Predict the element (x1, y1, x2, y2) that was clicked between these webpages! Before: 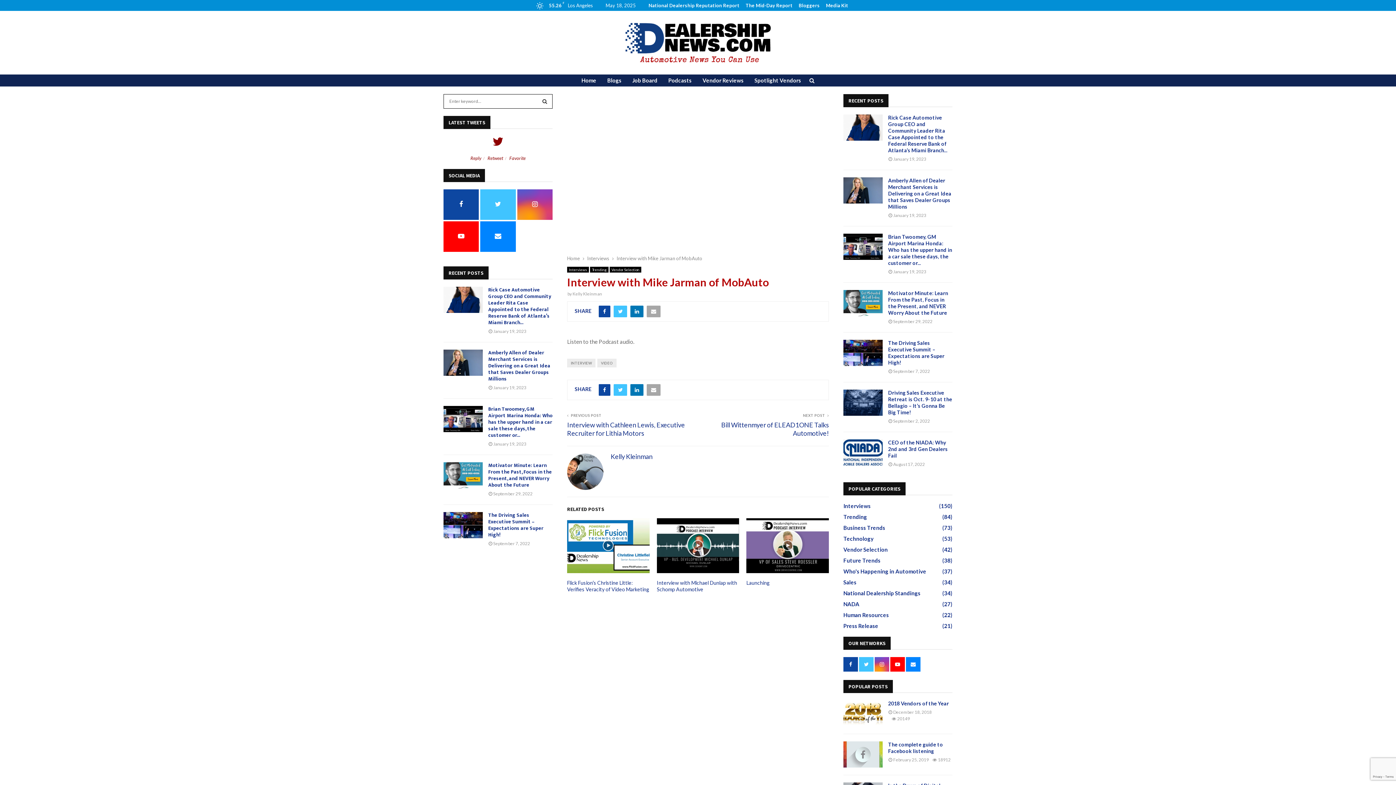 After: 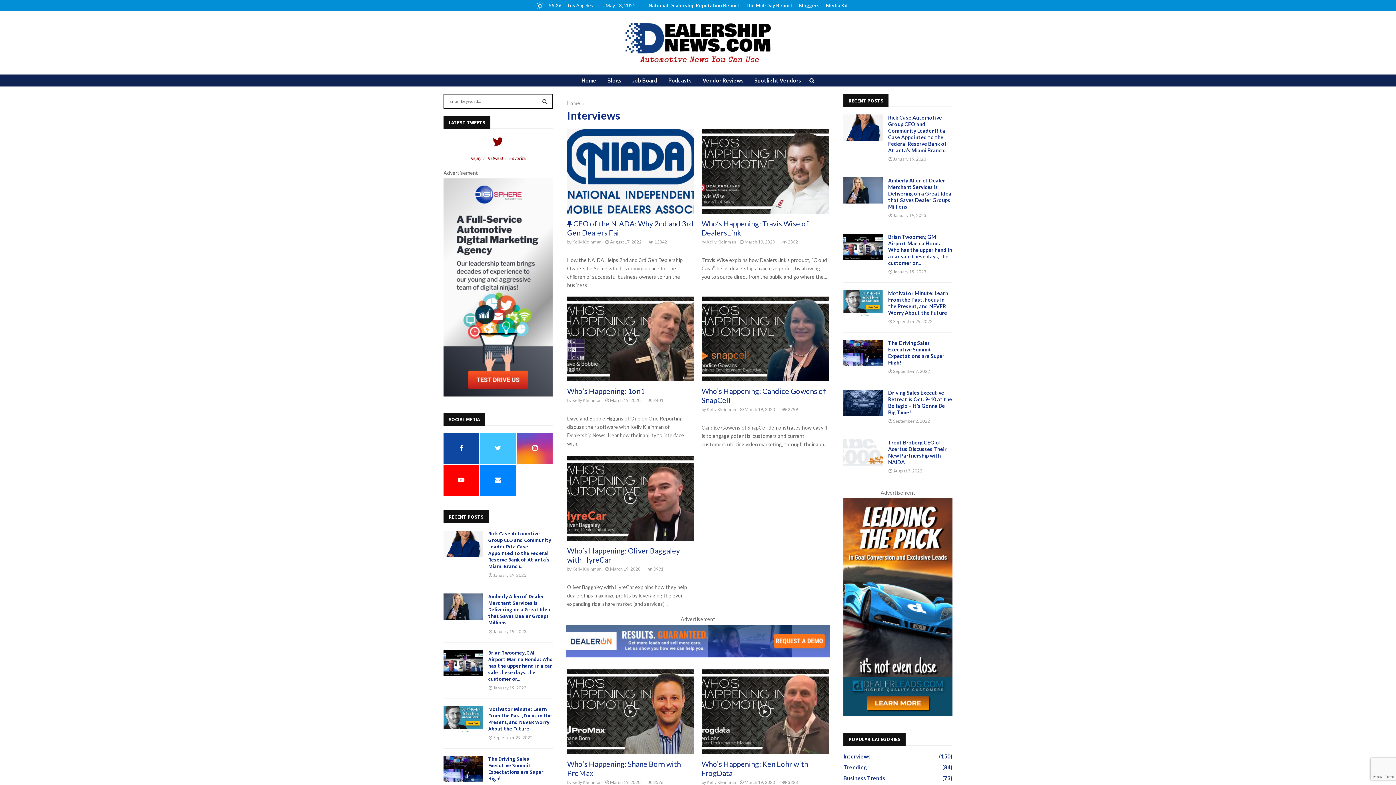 Action: label: Interviews bbox: (567, 267, 589, 272)